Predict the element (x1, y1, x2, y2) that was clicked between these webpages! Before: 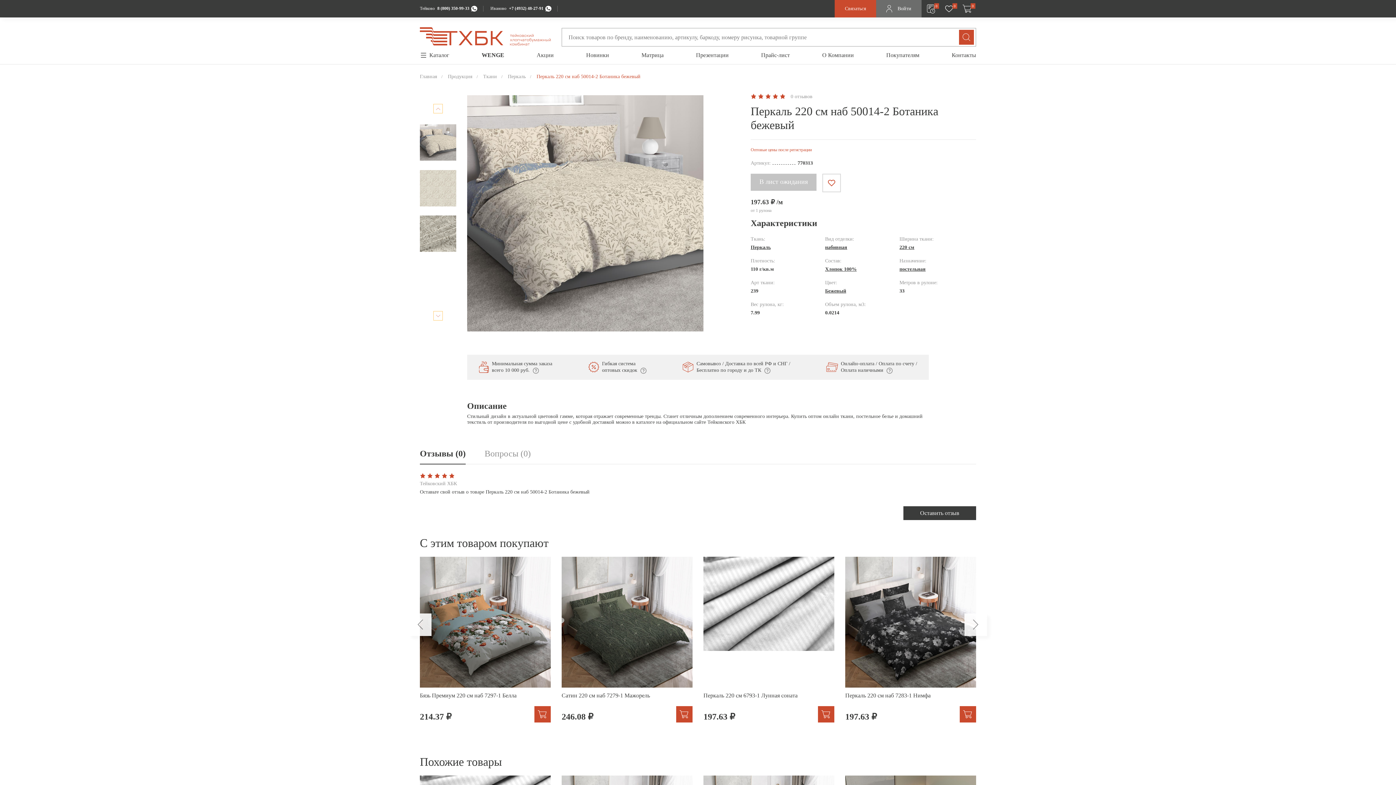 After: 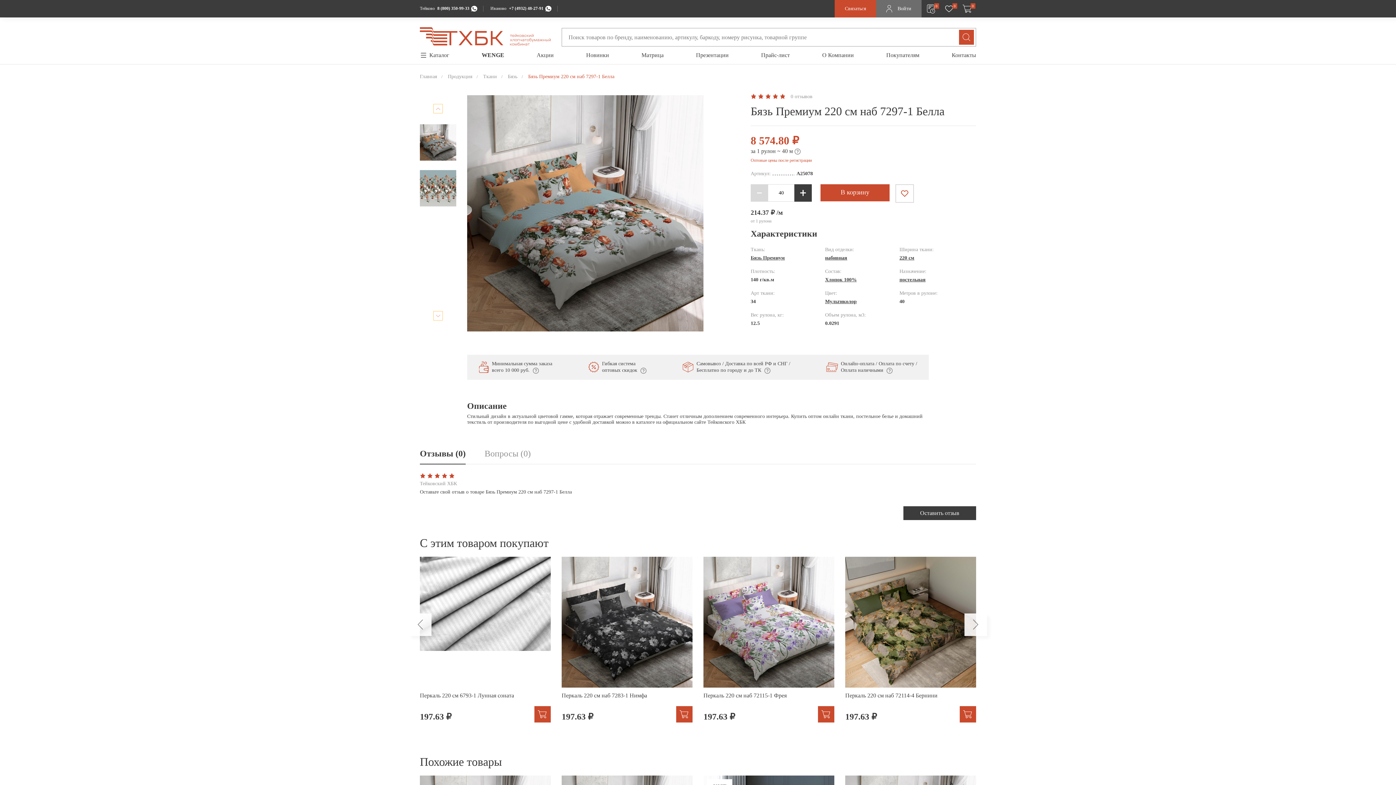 Action: label: 1 / 30 bbox: (420, 557, 550, 731)